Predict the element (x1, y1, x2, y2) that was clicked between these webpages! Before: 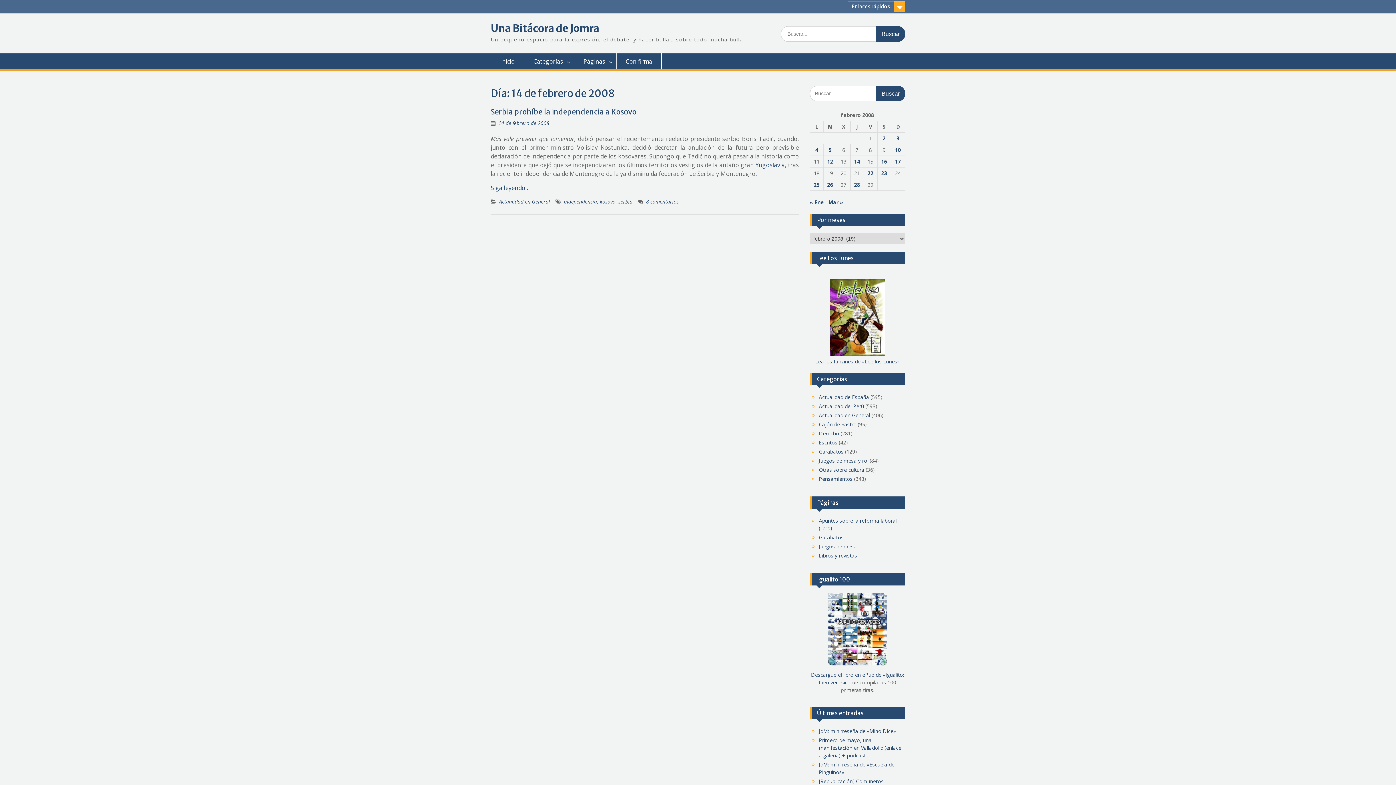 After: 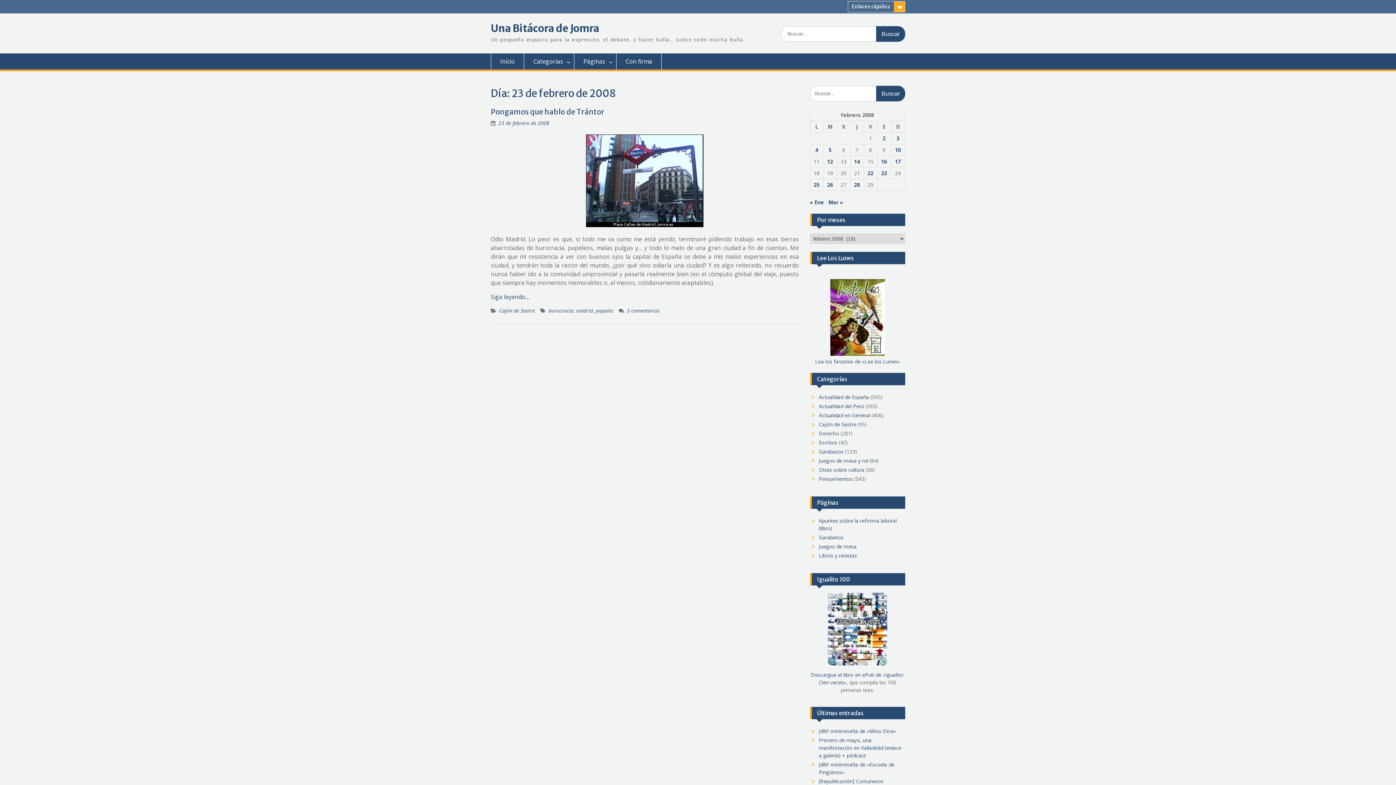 Action: label: Entradas publicadas el 23 de February de 2008 bbox: (881, 169, 887, 176)